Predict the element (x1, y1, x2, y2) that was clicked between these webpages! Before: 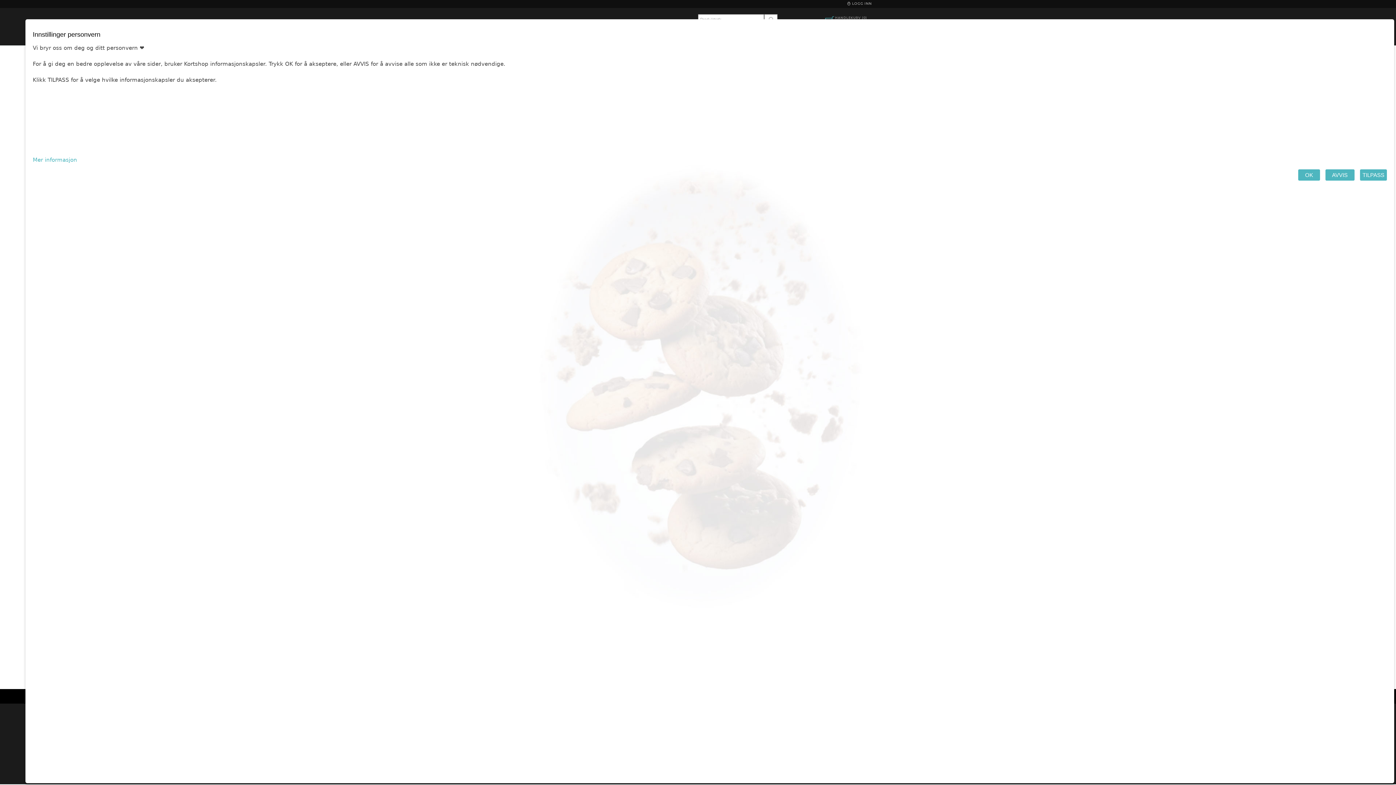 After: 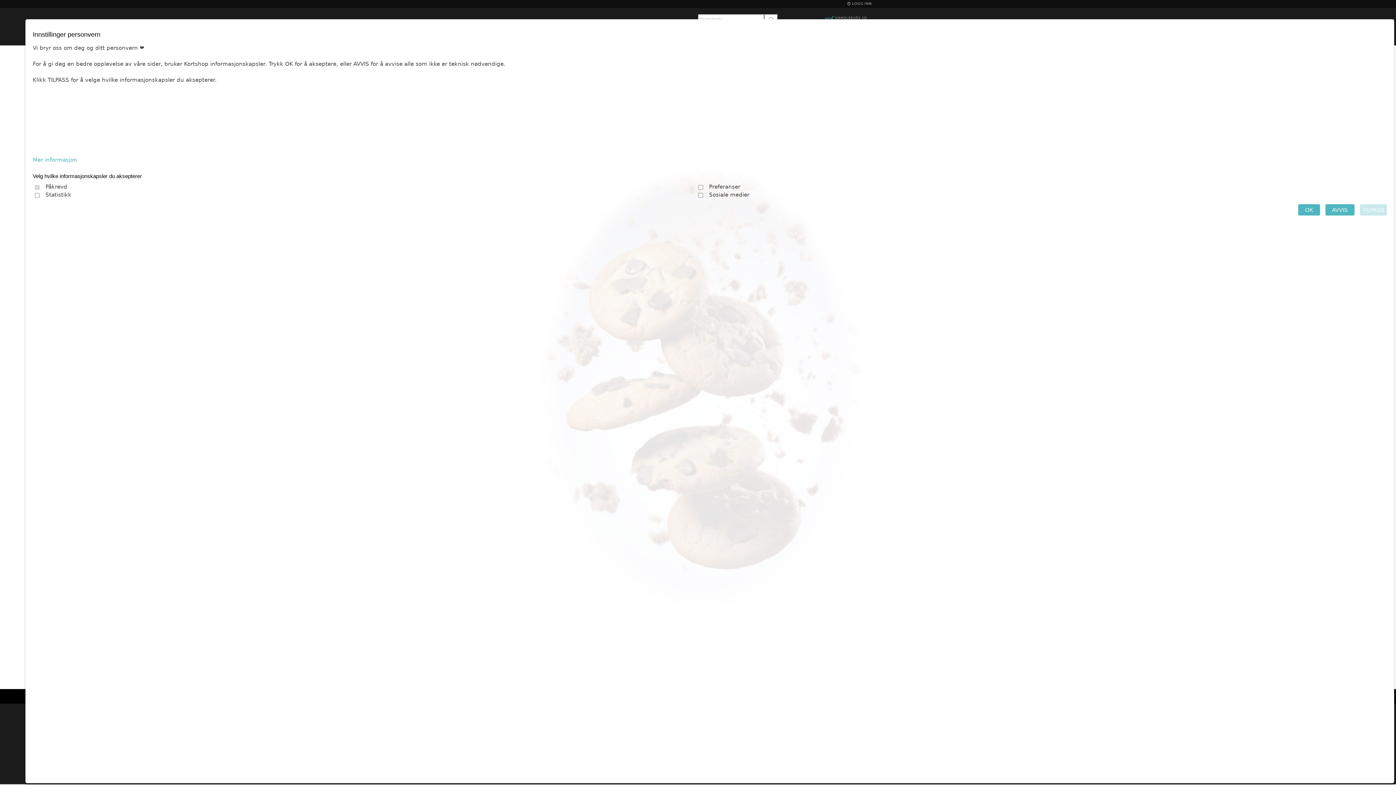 Action: label: TILPASS bbox: (1360, 169, 1387, 180)